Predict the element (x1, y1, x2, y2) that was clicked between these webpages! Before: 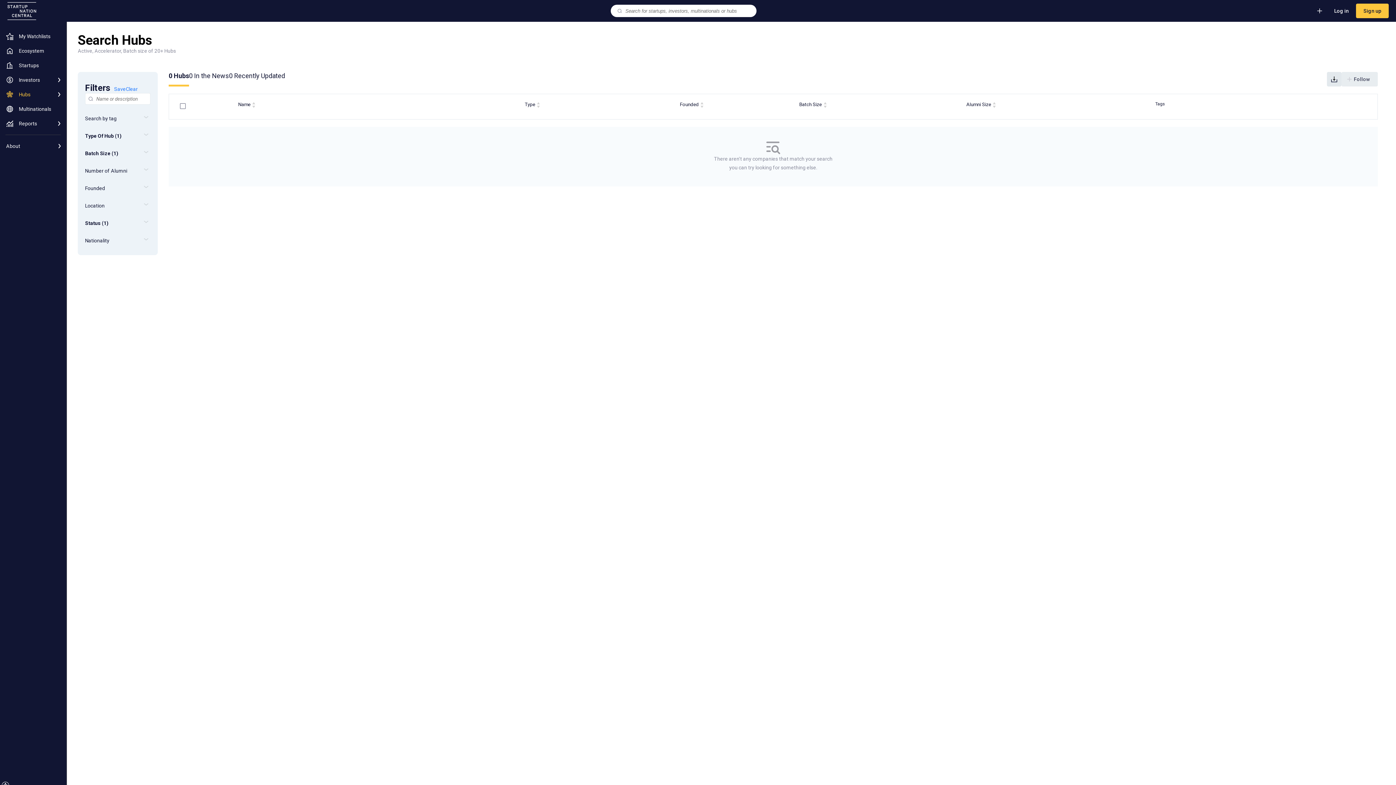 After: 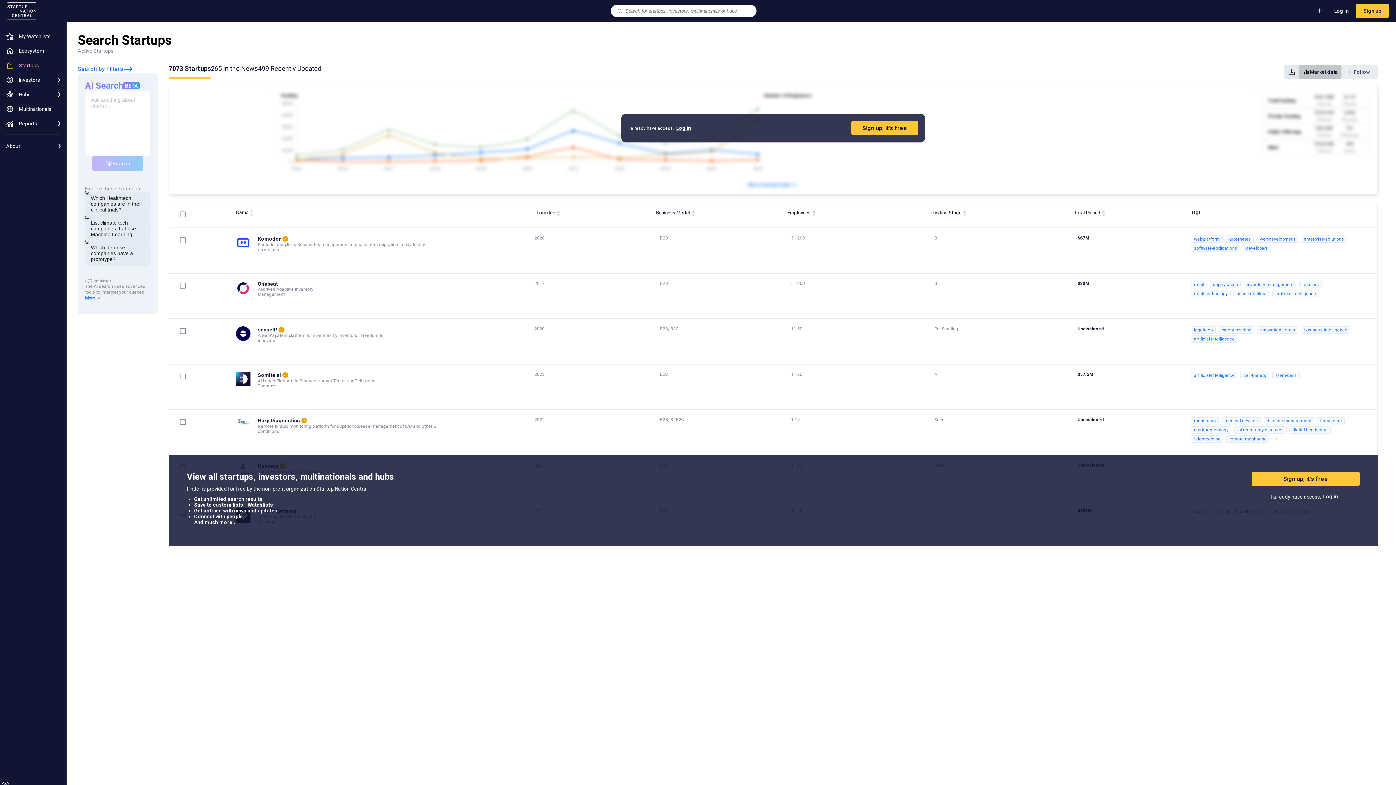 Action: bbox: (0, 58, 66, 72) label: Startups